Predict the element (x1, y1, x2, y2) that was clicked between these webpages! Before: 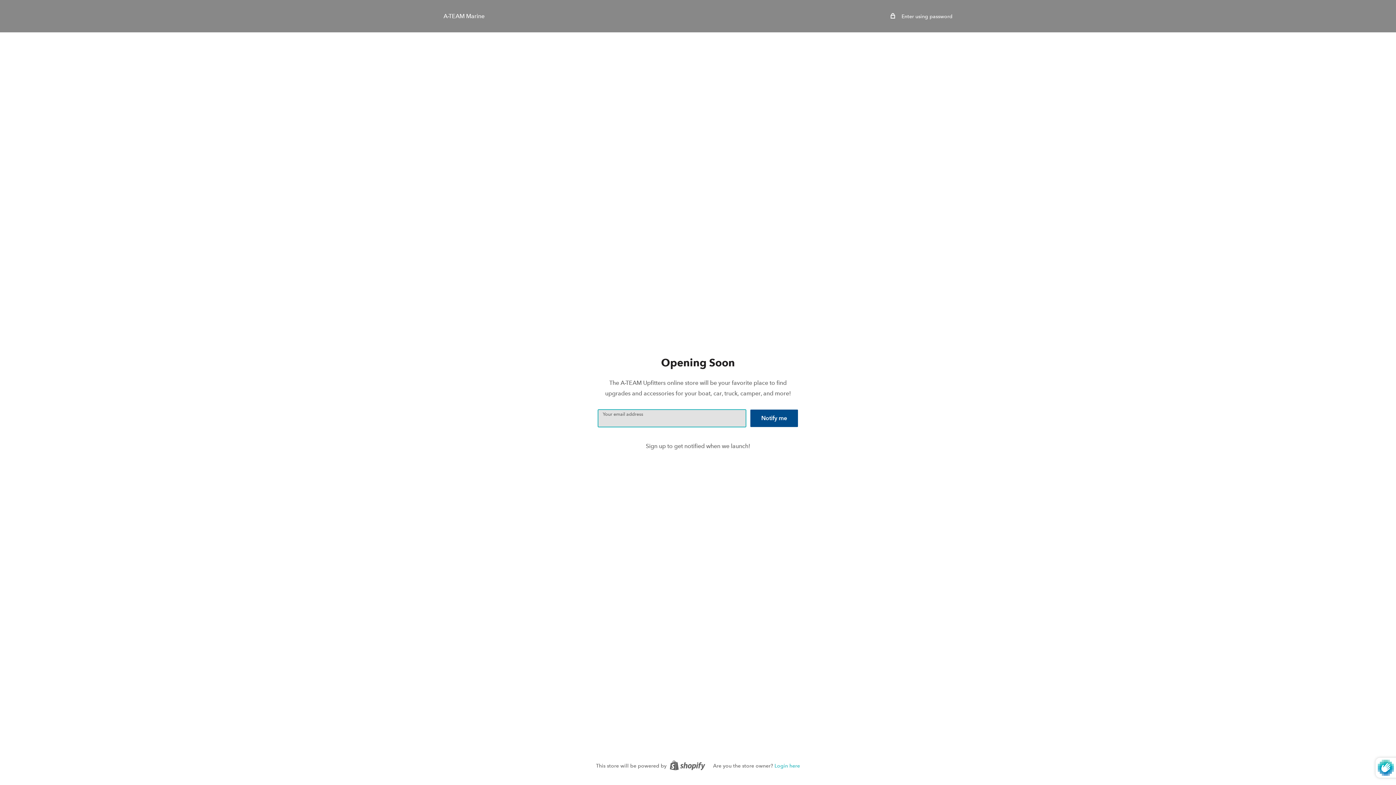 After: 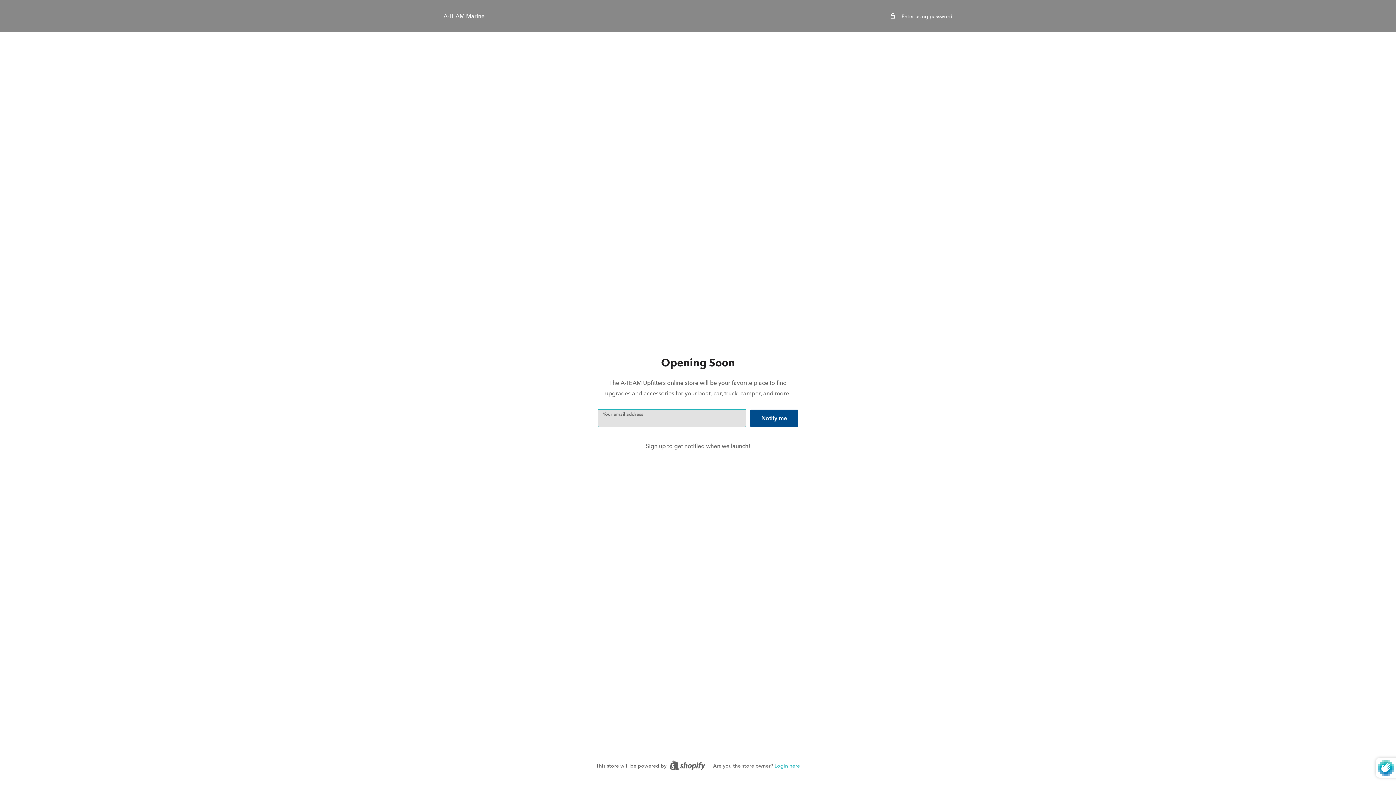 Action: bbox: (443, 10, 484, 21) label: A-TEAM Marine